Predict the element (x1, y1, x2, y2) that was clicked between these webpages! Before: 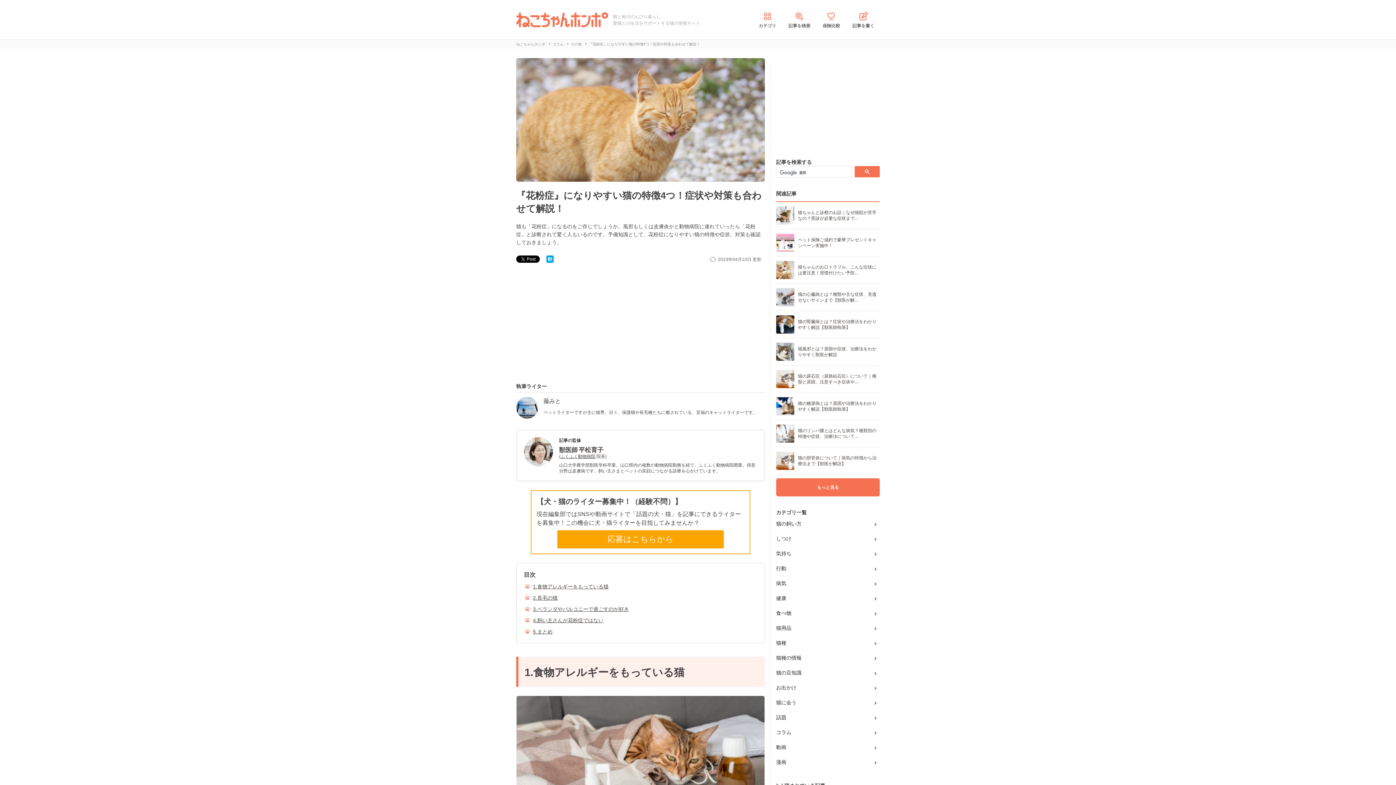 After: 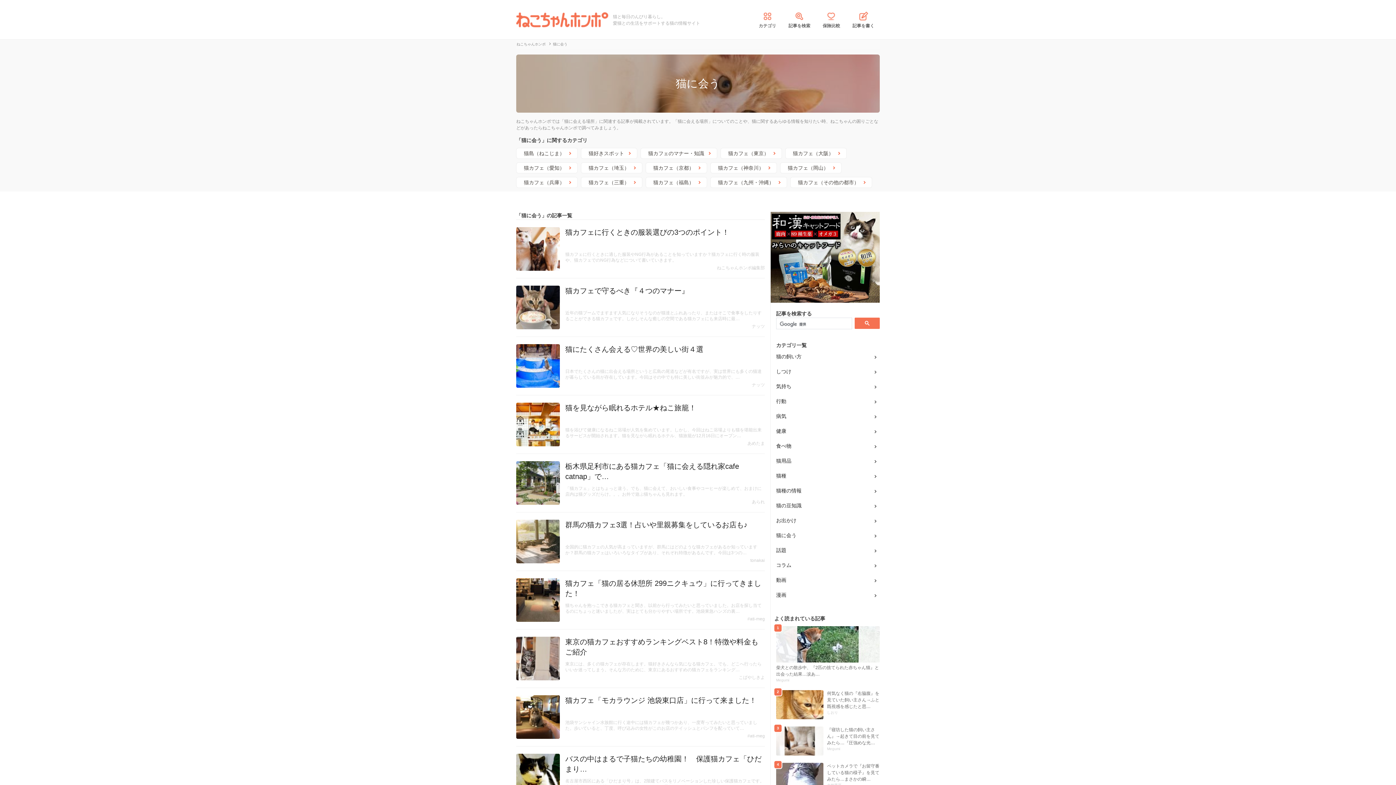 Action: bbox: (776, 699, 880, 706) label: 猫に会う